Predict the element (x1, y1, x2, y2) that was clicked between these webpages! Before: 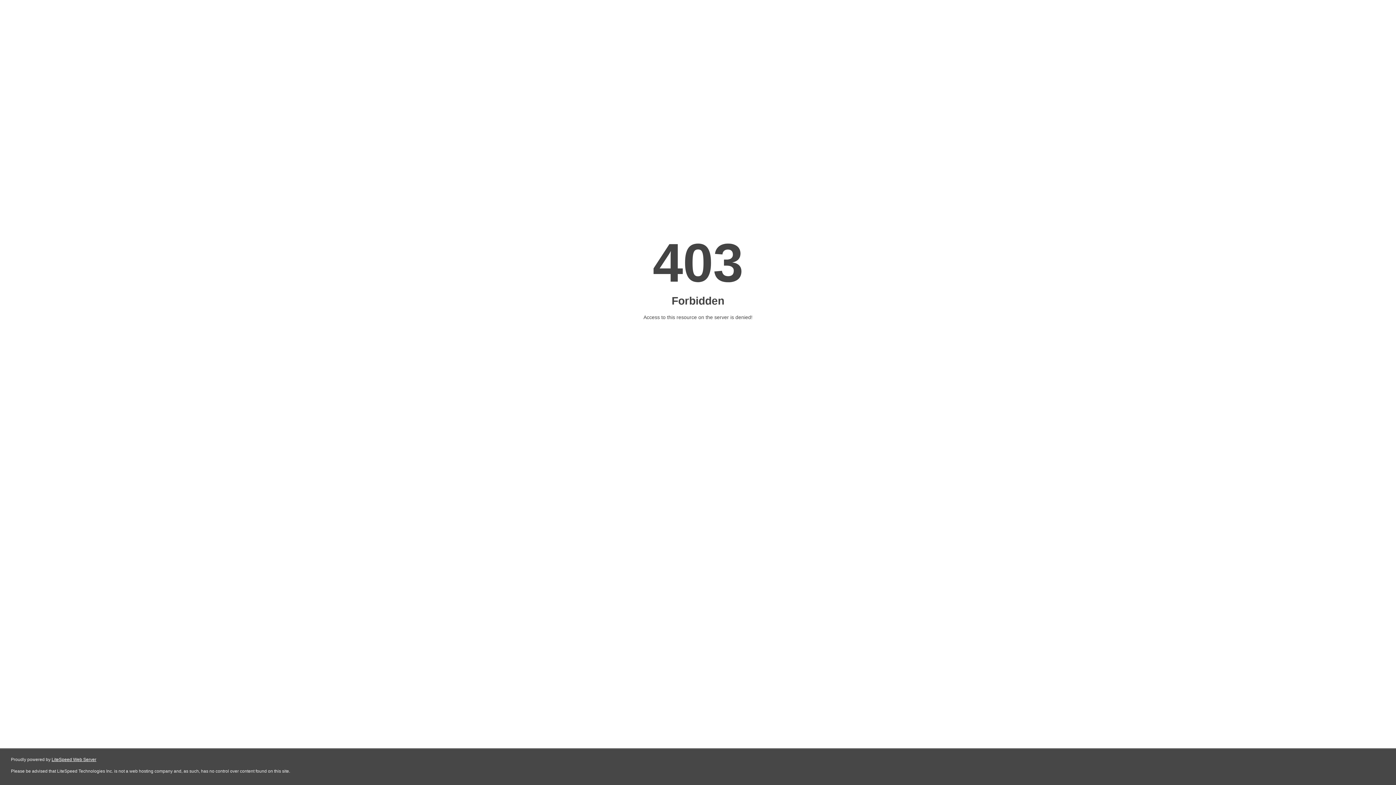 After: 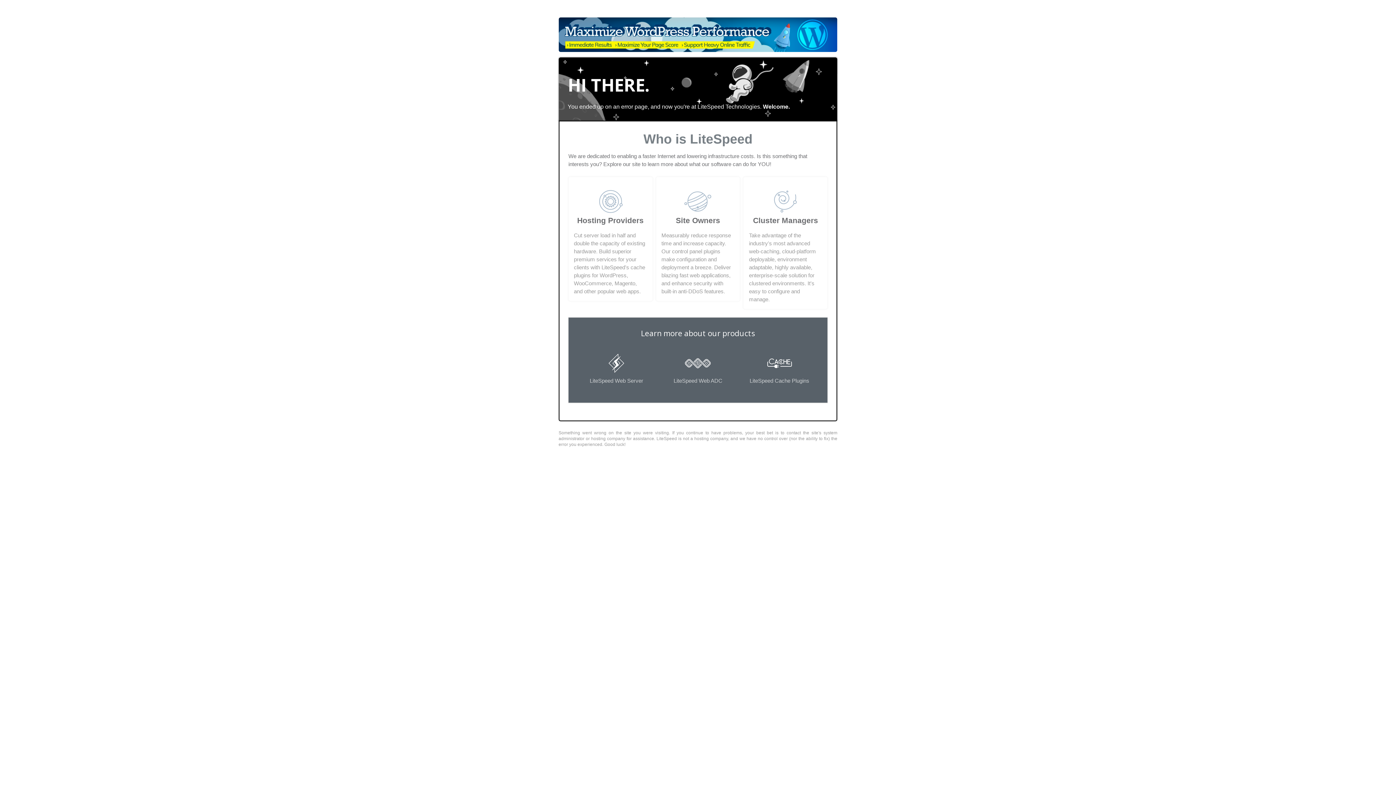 Action: bbox: (51, 757, 96, 762) label: LiteSpeed Web Server